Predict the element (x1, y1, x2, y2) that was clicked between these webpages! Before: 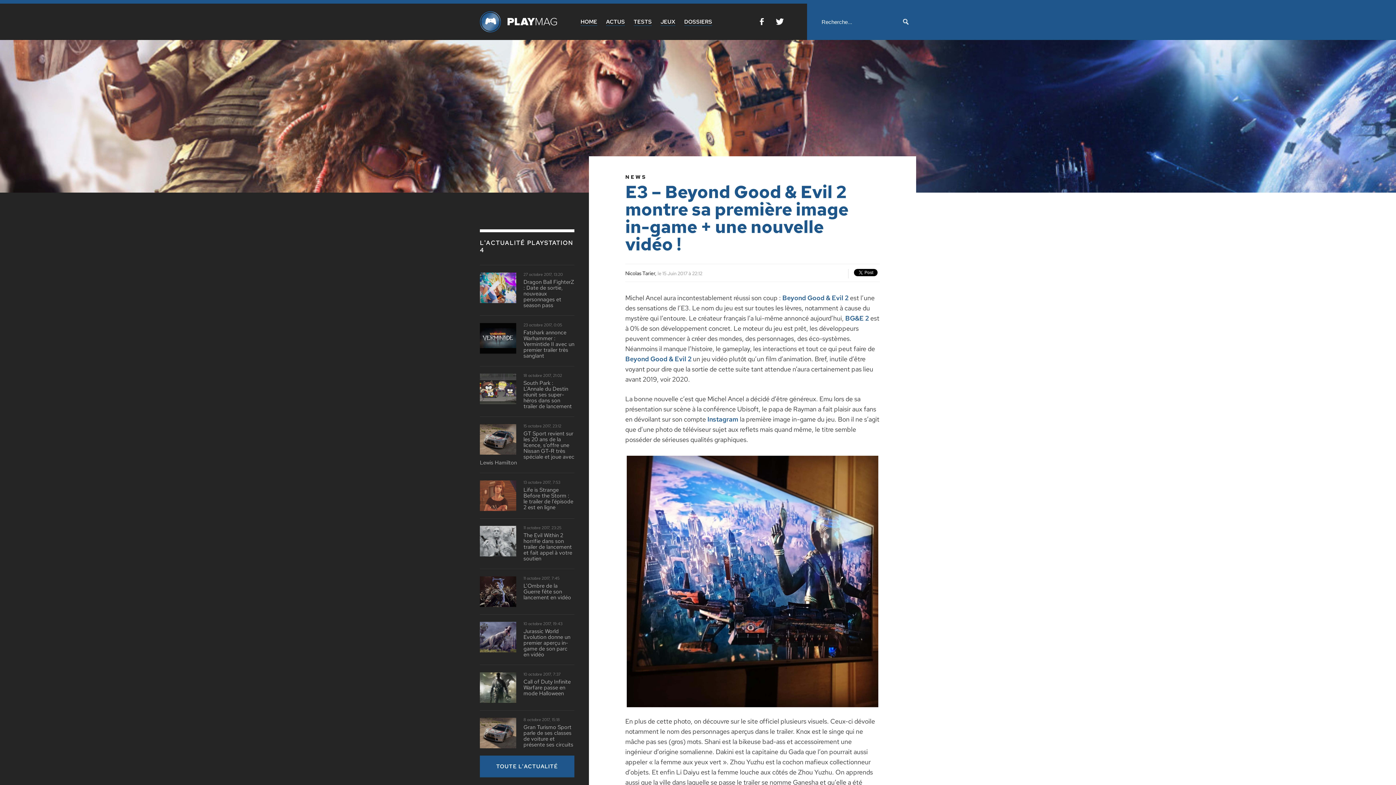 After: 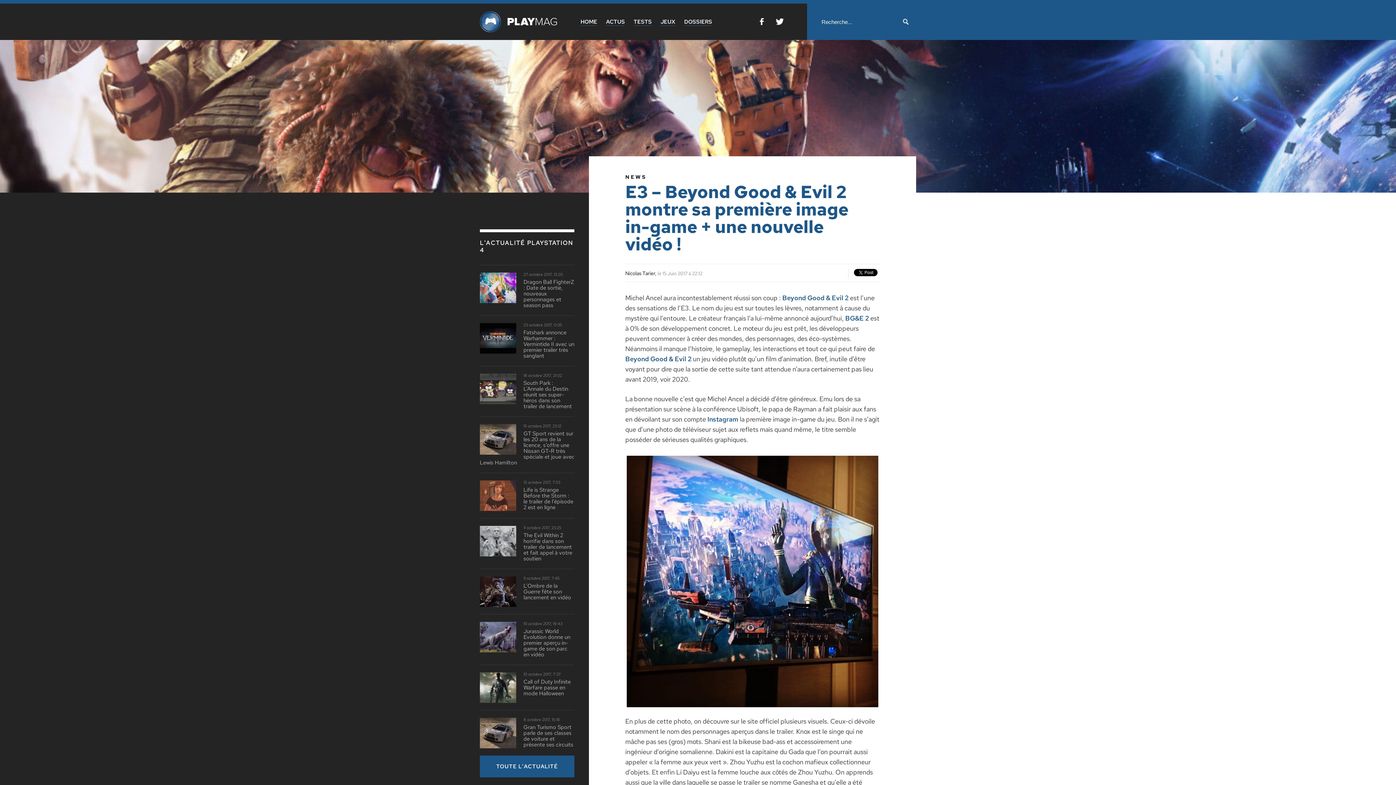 Action: bbox: (776, 19, 784, 26)